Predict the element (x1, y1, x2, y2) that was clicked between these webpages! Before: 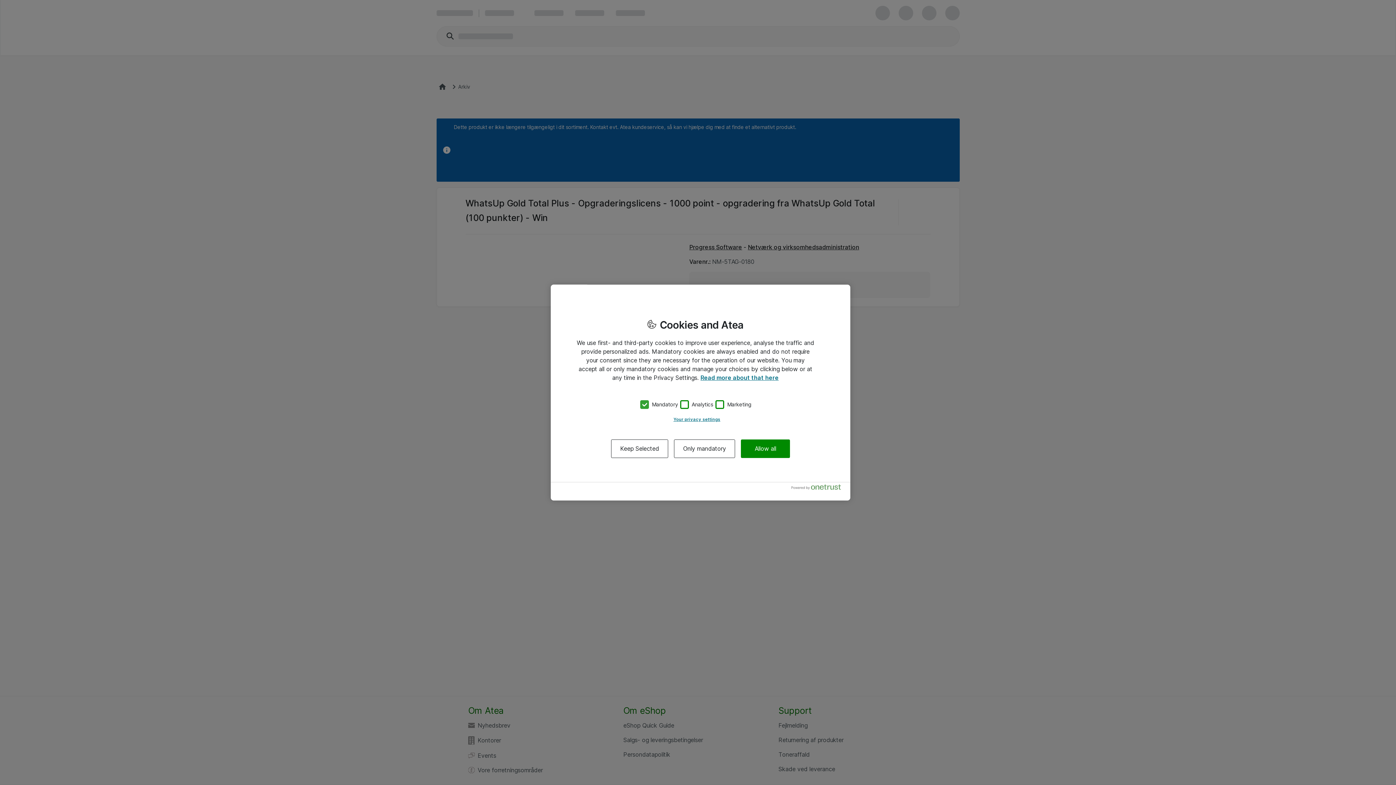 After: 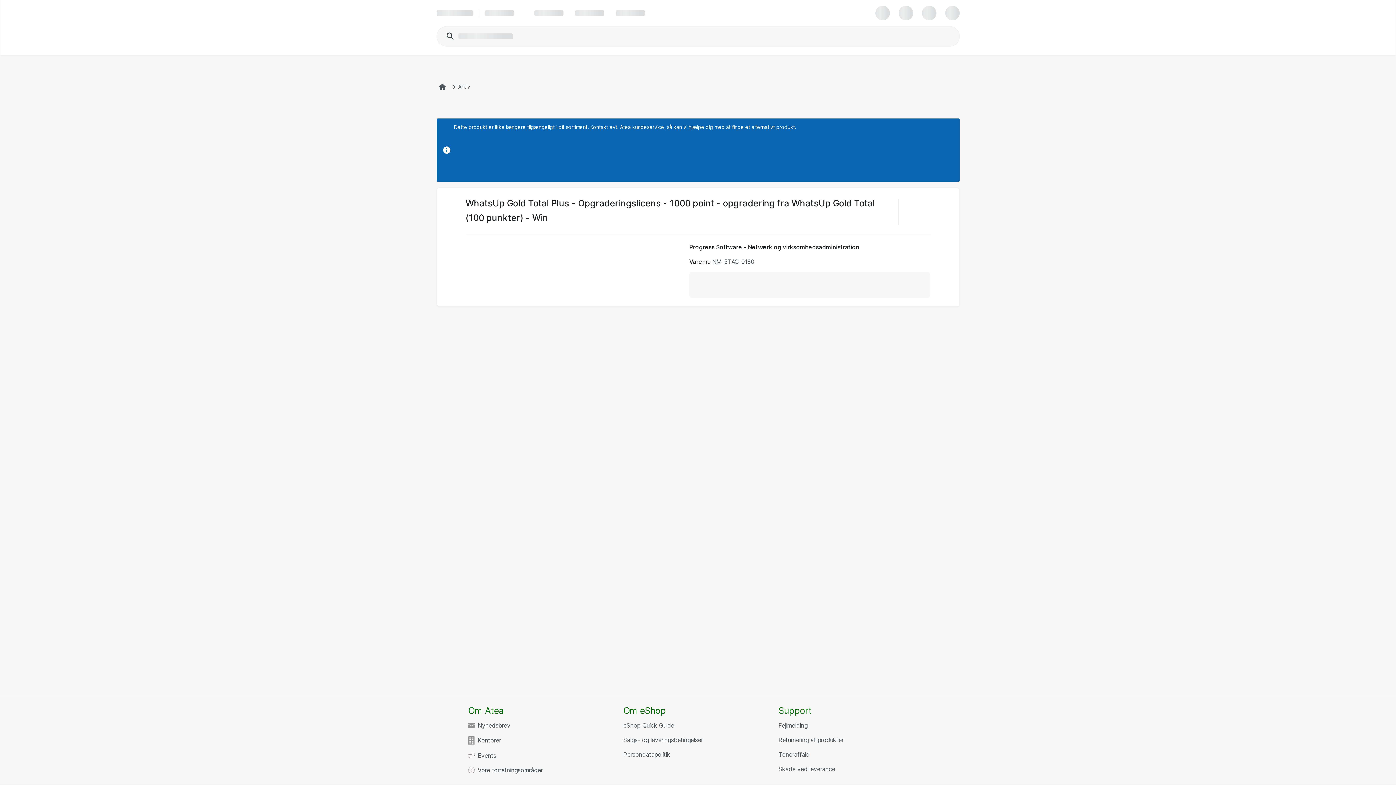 Action: bbox: (741, 439, 790, 458) label: Allow all